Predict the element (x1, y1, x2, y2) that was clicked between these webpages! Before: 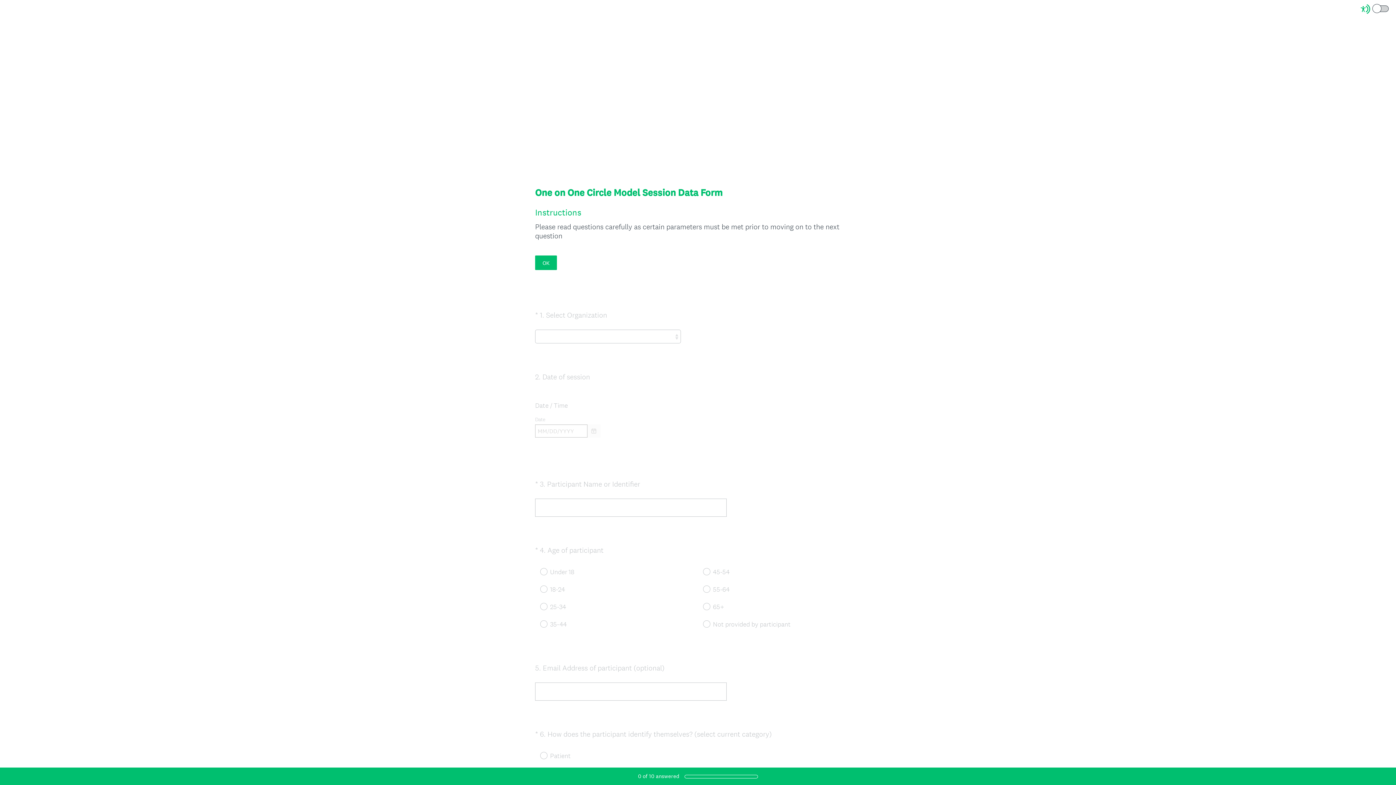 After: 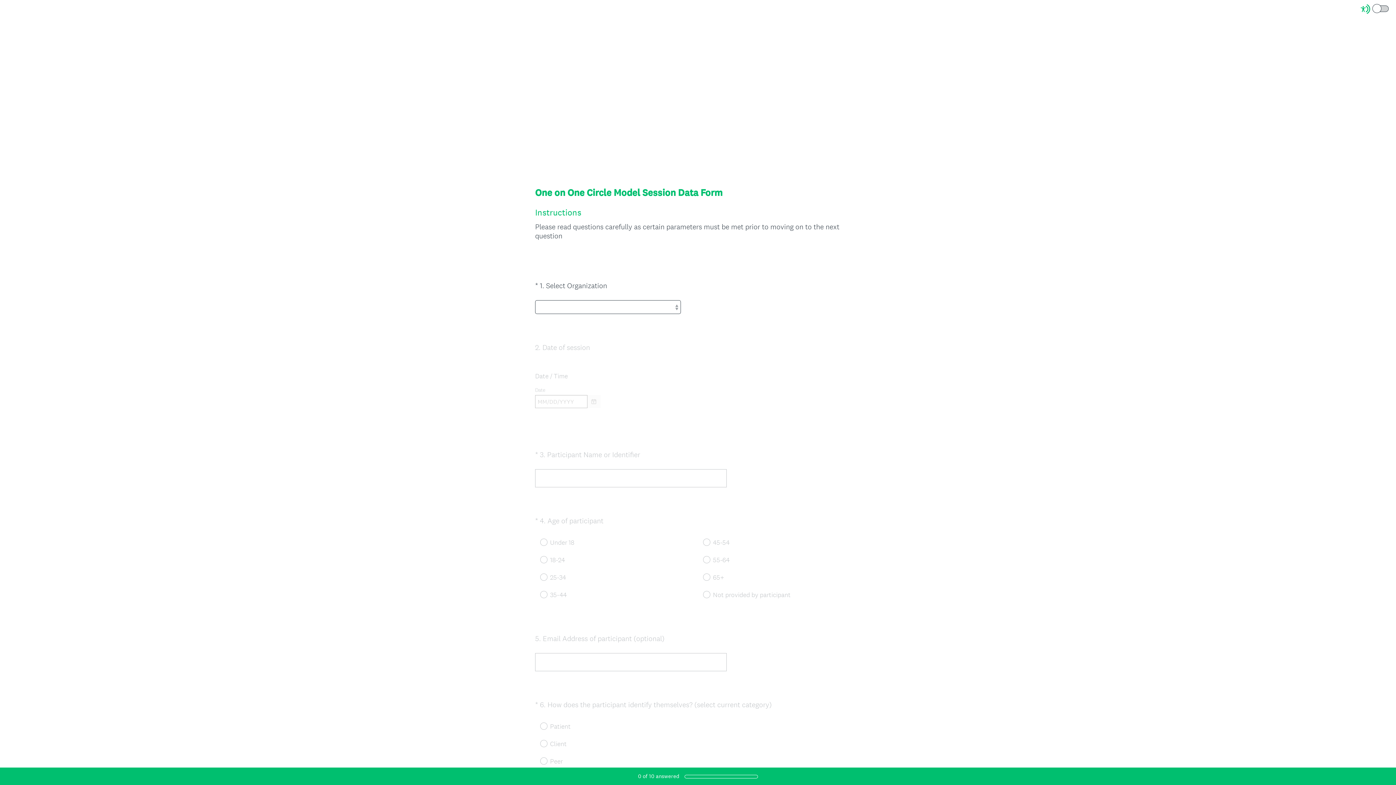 Action: bbox: (535, 255, 557, 270) label: OK